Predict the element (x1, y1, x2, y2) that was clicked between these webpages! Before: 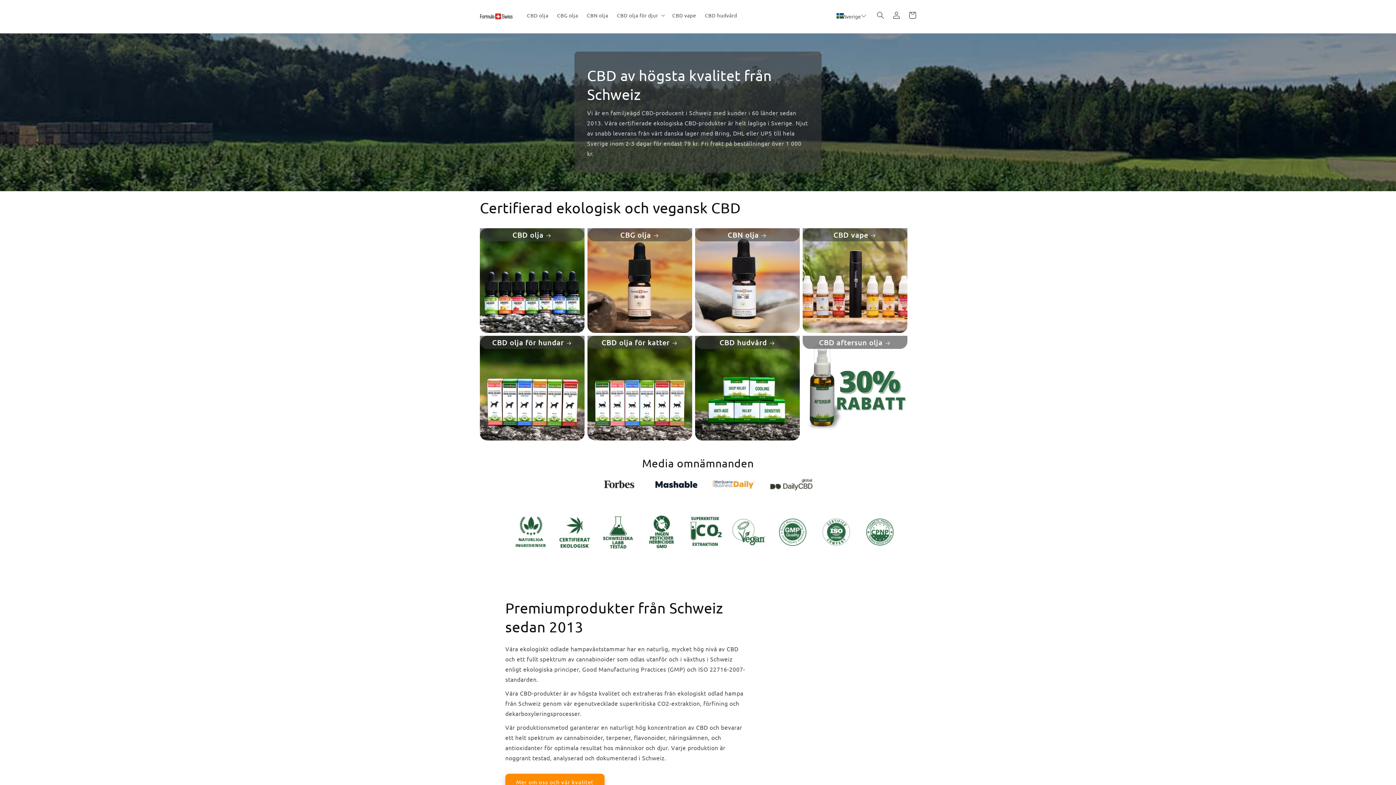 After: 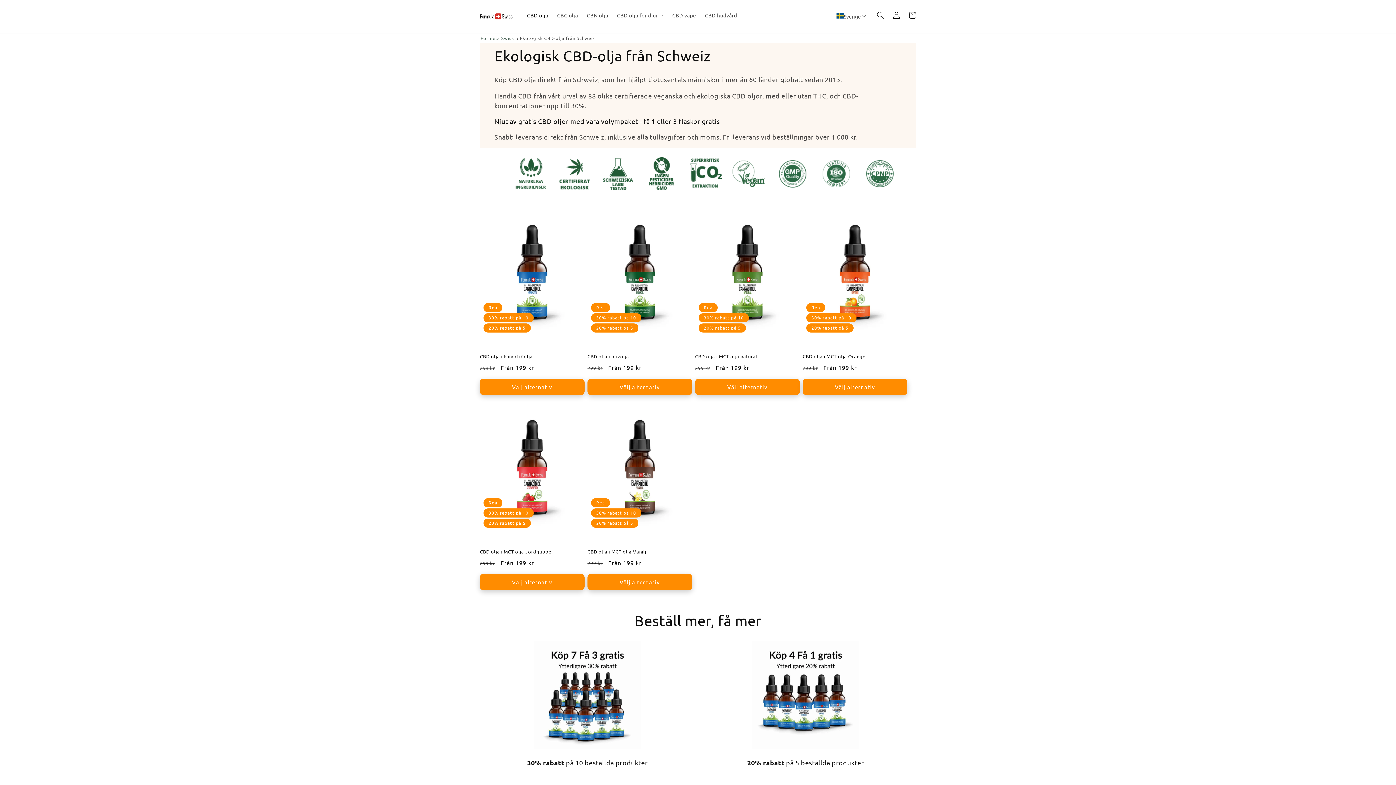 Action: bbox: (480, 230, 584, 239) label: CBD olja